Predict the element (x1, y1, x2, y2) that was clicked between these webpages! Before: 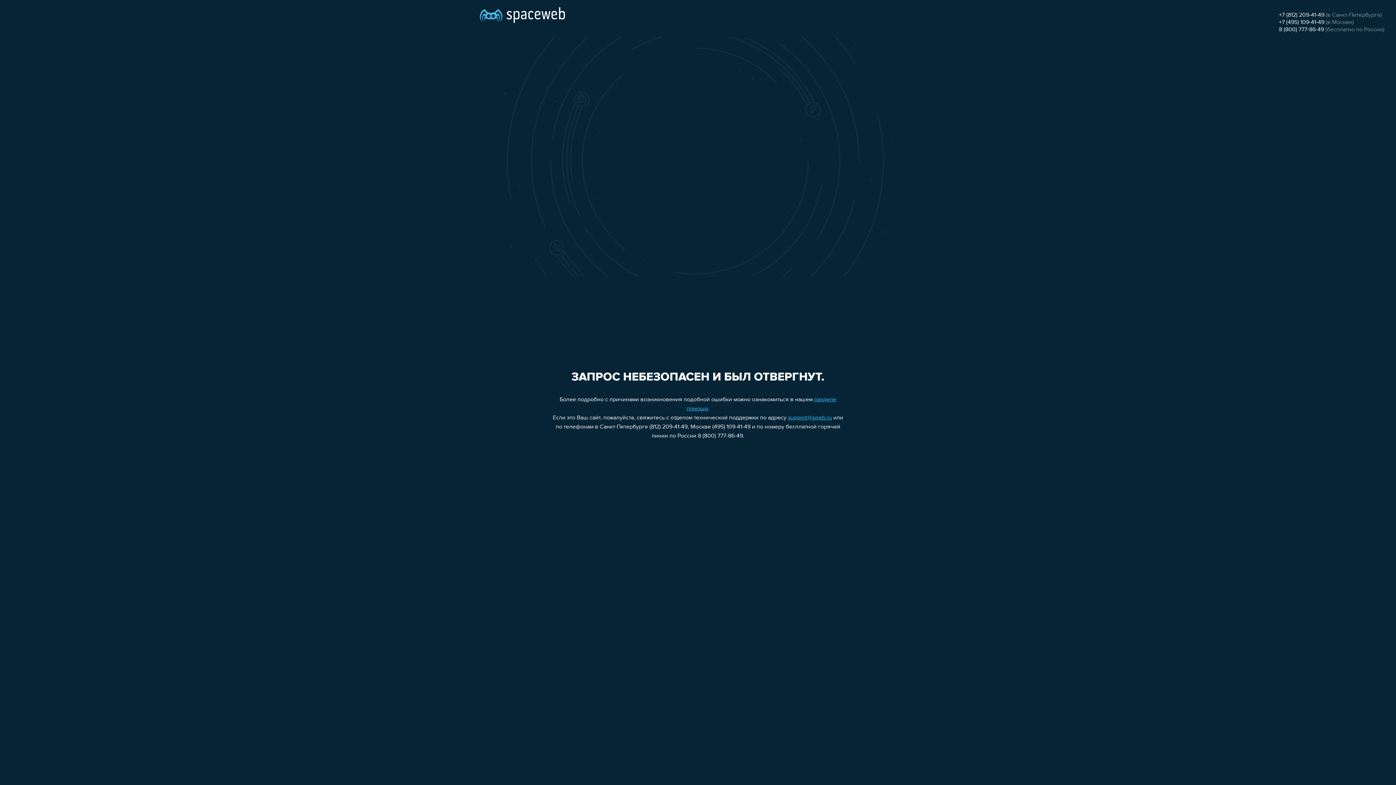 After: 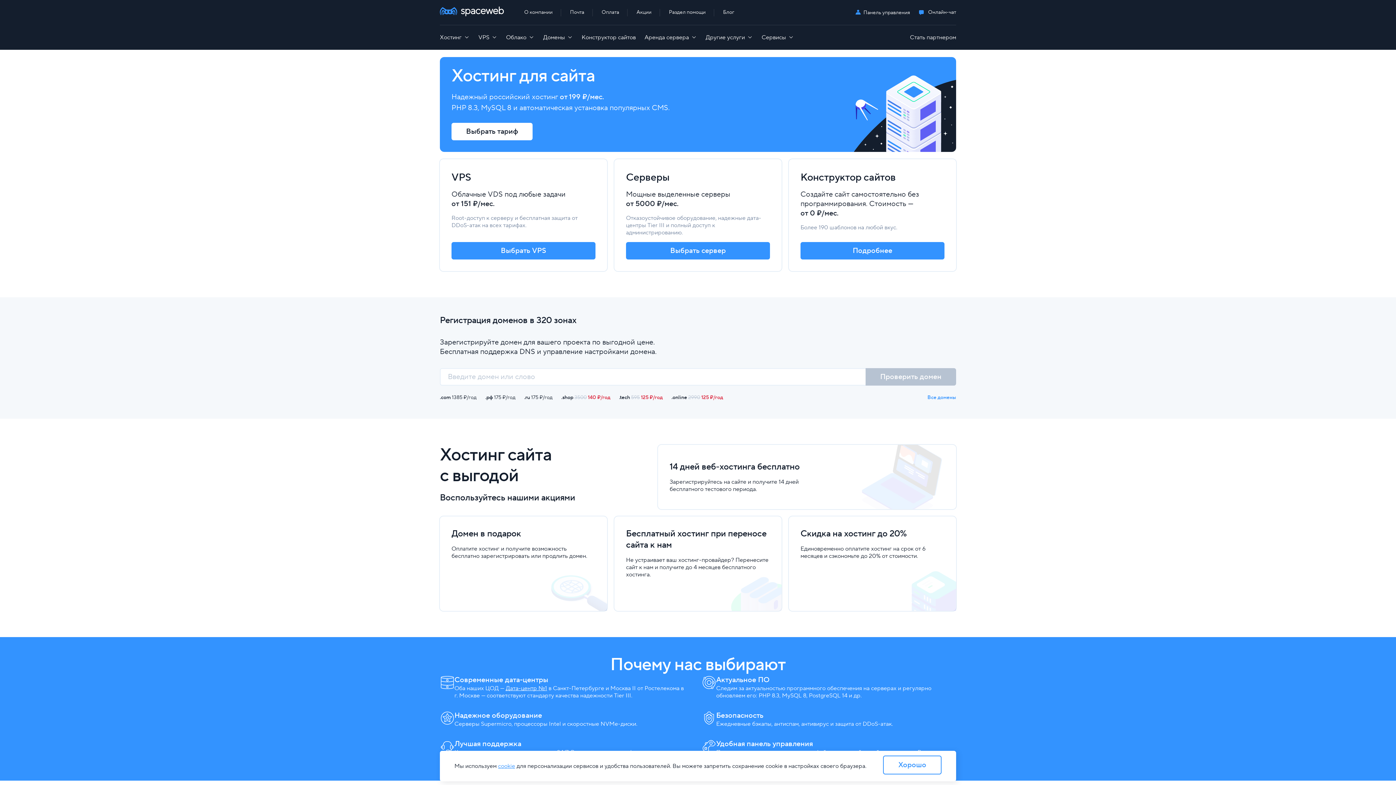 Action: bbox: (480, 0, 565, 25)